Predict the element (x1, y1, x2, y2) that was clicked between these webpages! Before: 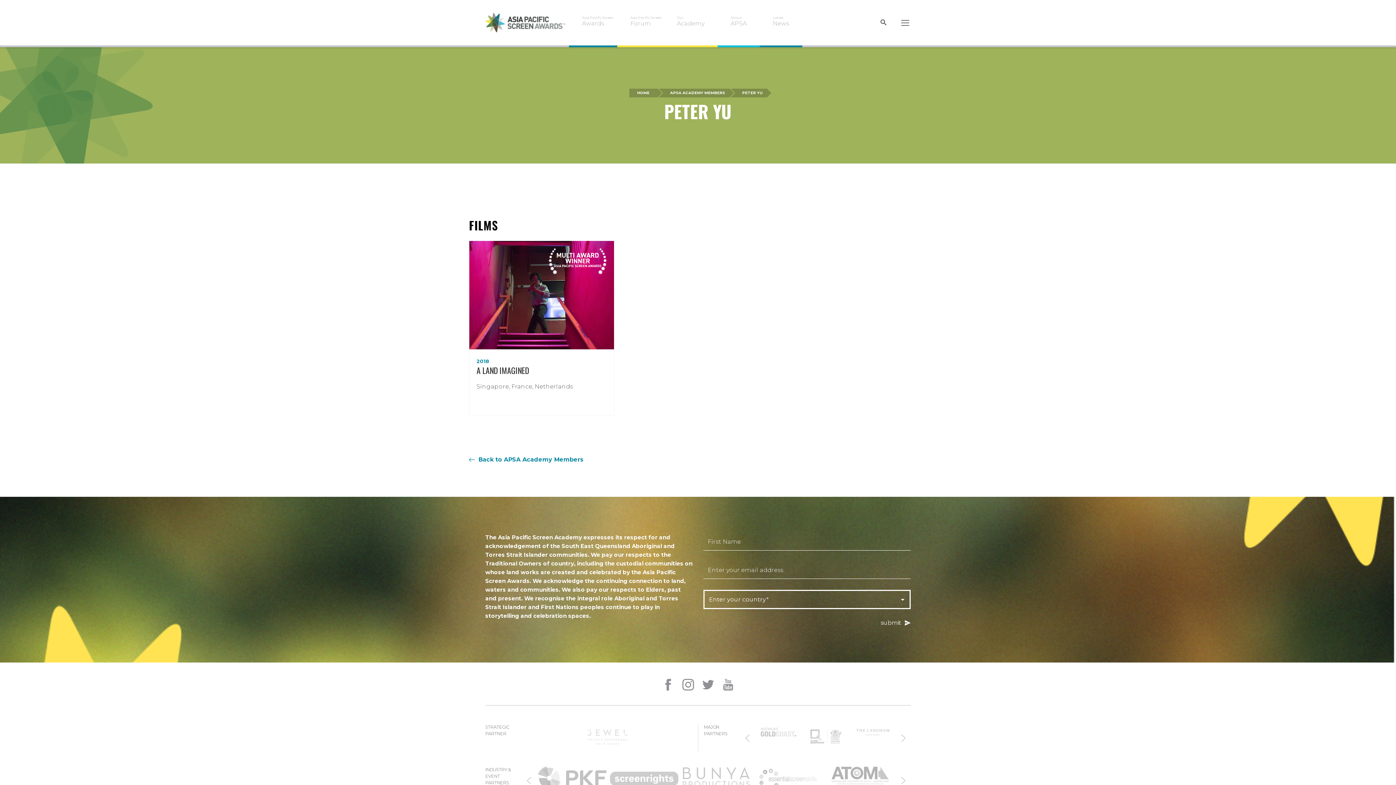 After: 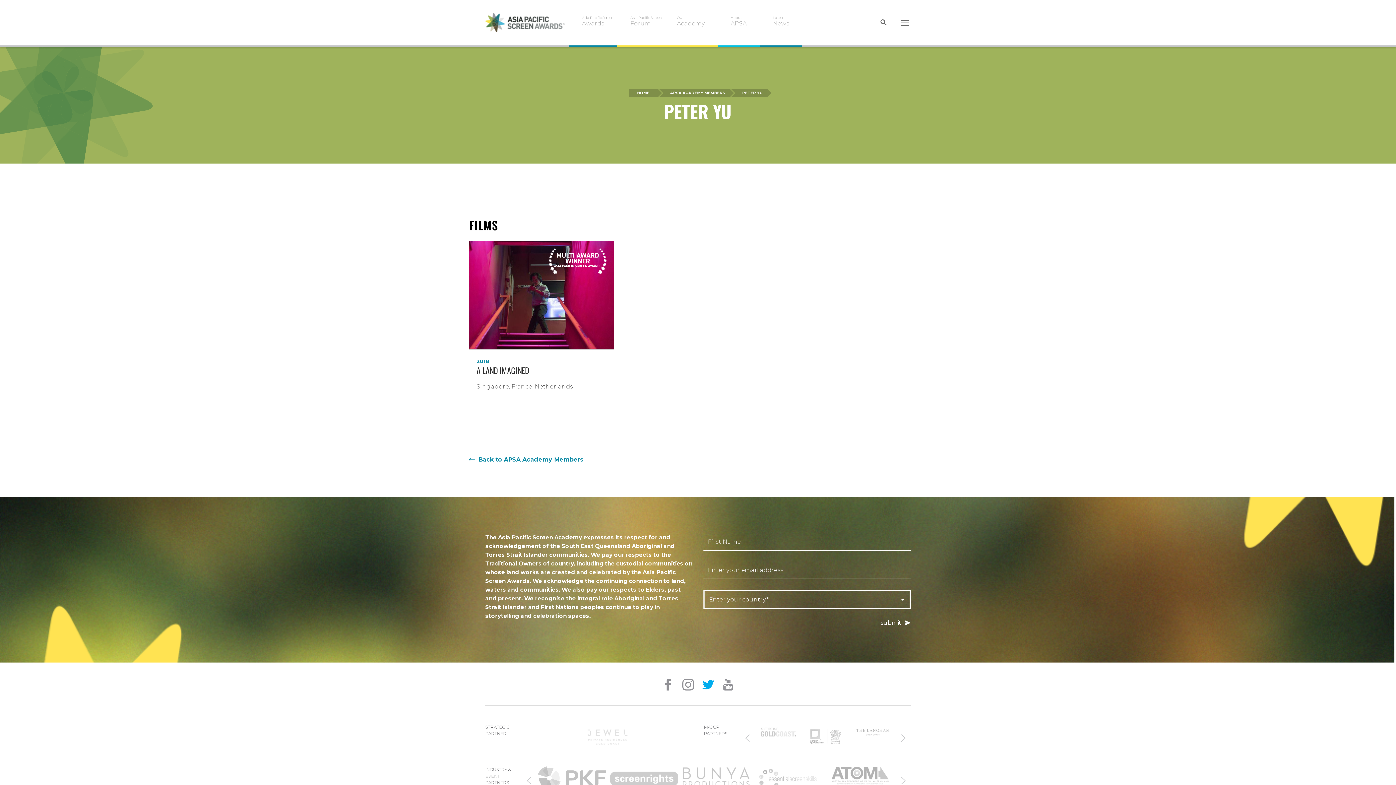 Action: bbox: (702, 679, 714, 691)